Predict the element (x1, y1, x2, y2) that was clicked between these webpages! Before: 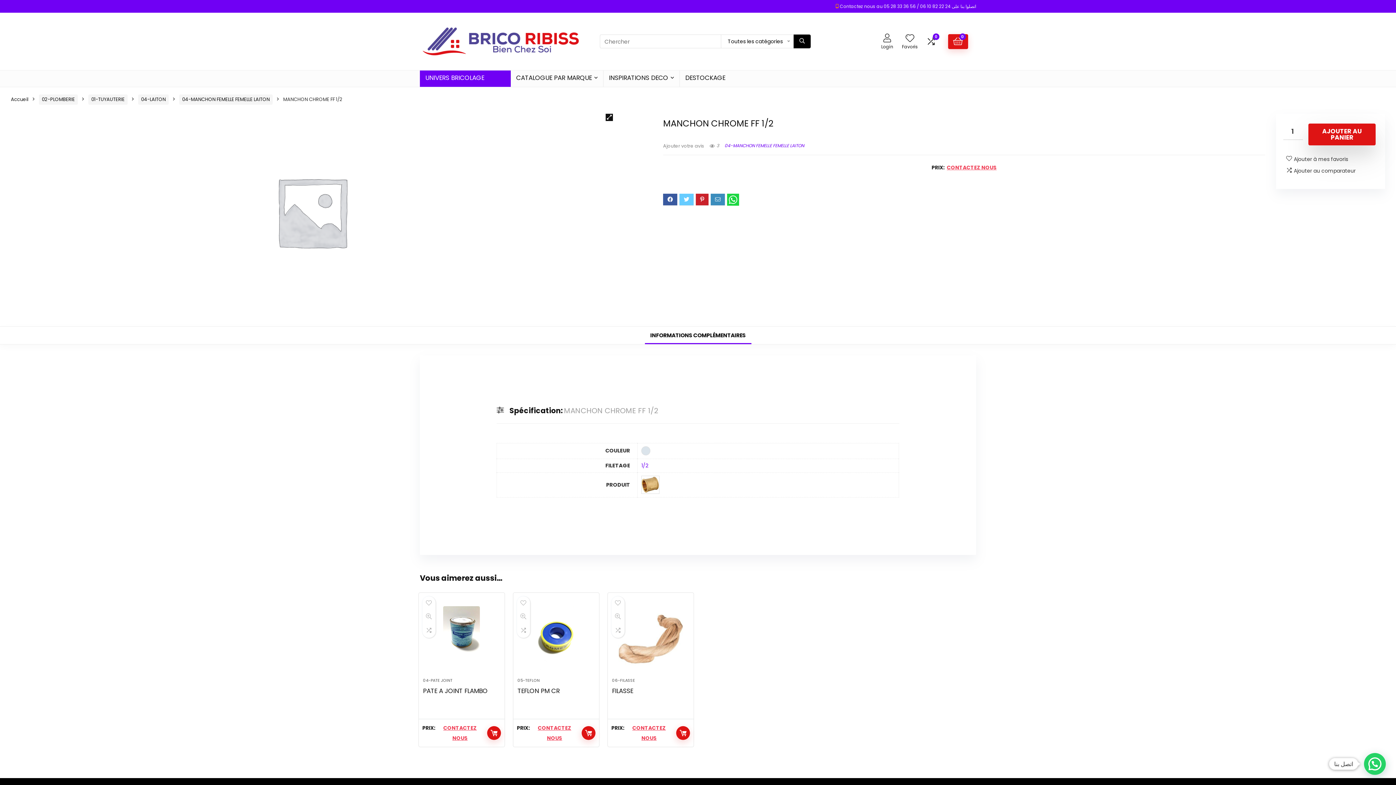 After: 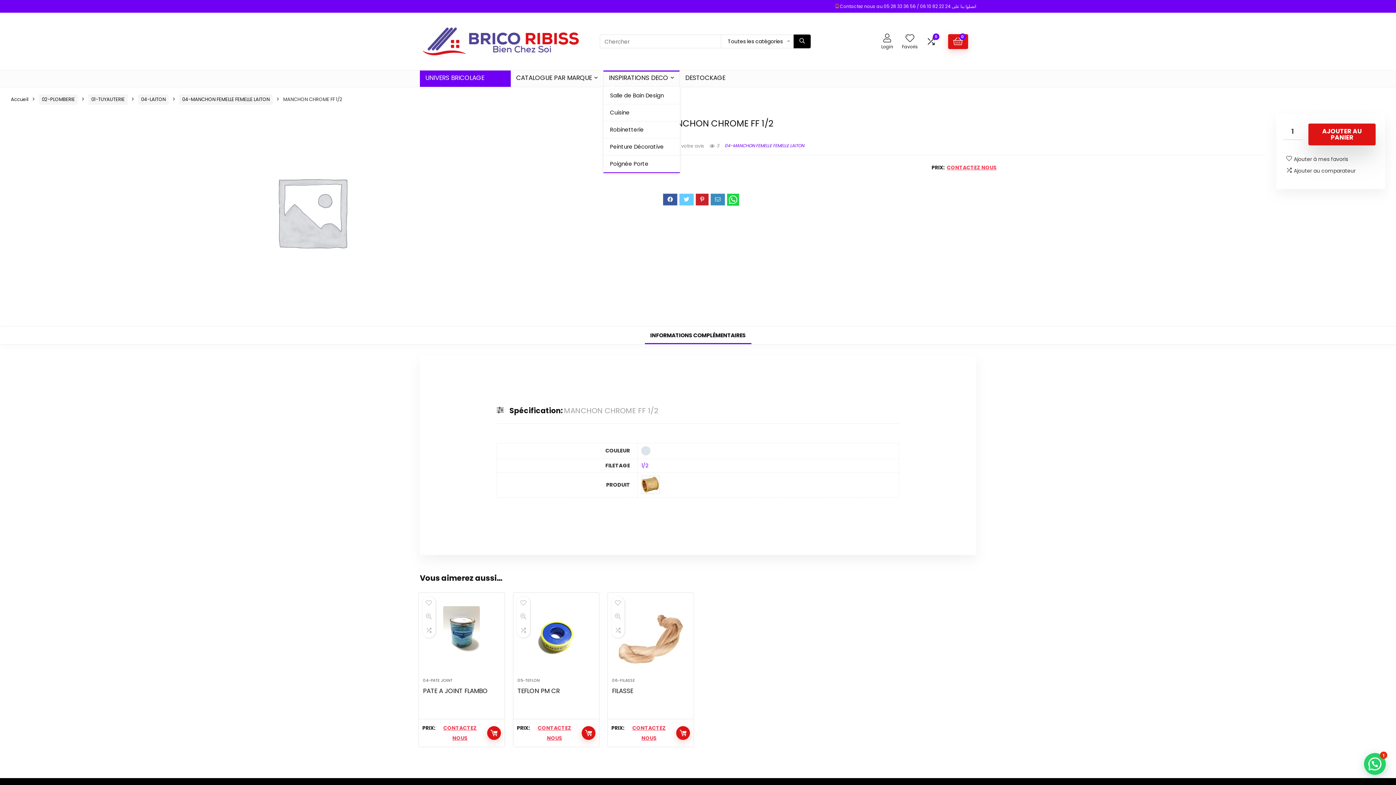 Action: label: INSPIRATIONS DECO bbox: (603, 70, 679, 86)